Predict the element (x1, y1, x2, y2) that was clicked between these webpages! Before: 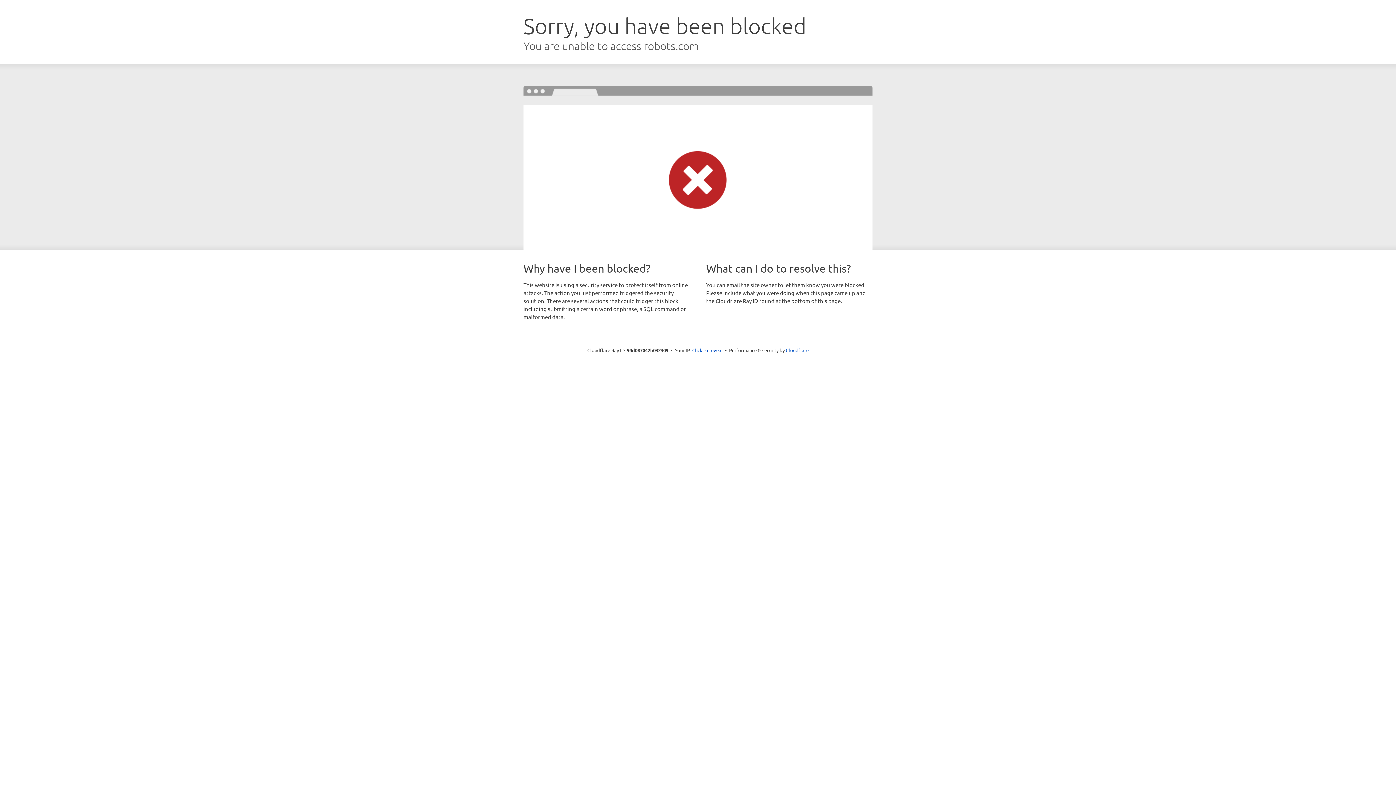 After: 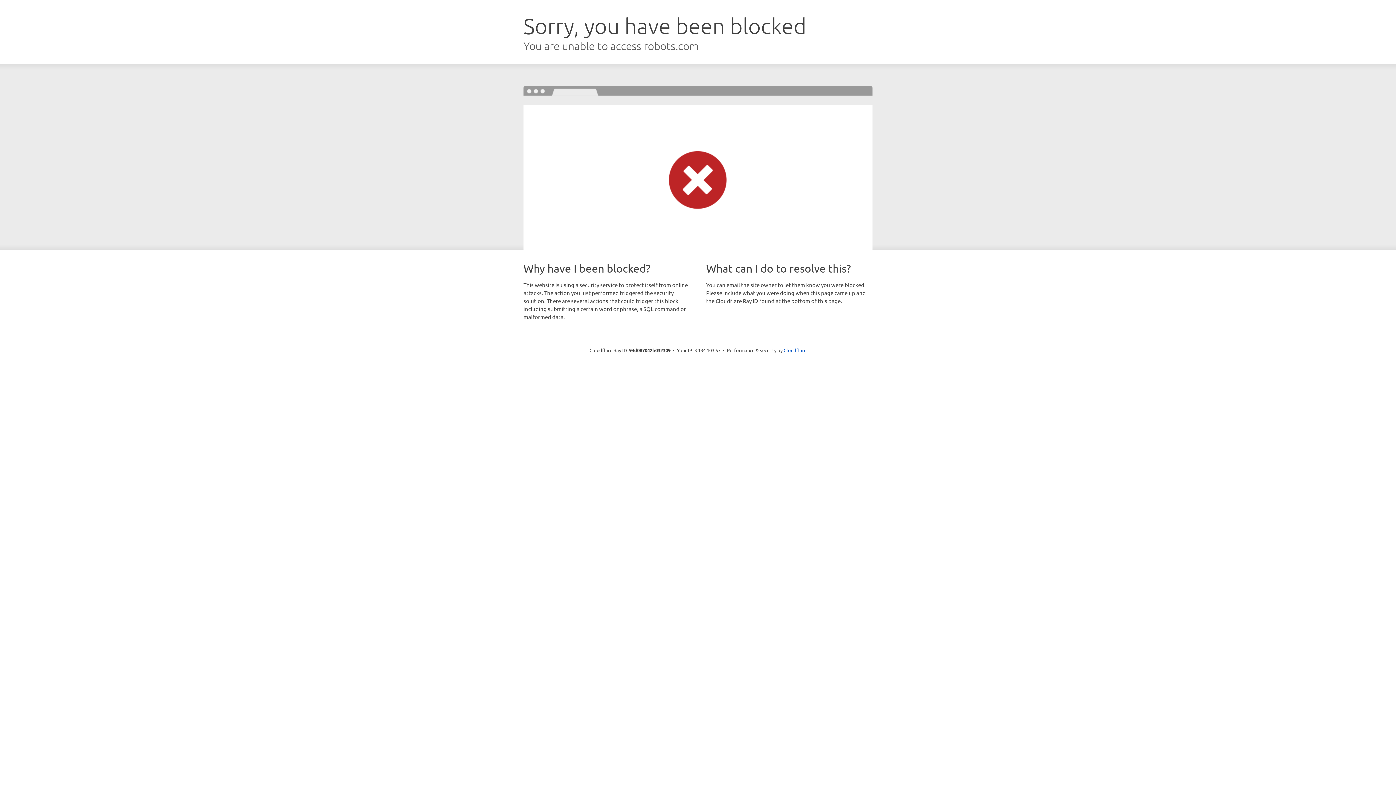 Action: bbox: (692, 346, 722, 353) label: Click to reveal